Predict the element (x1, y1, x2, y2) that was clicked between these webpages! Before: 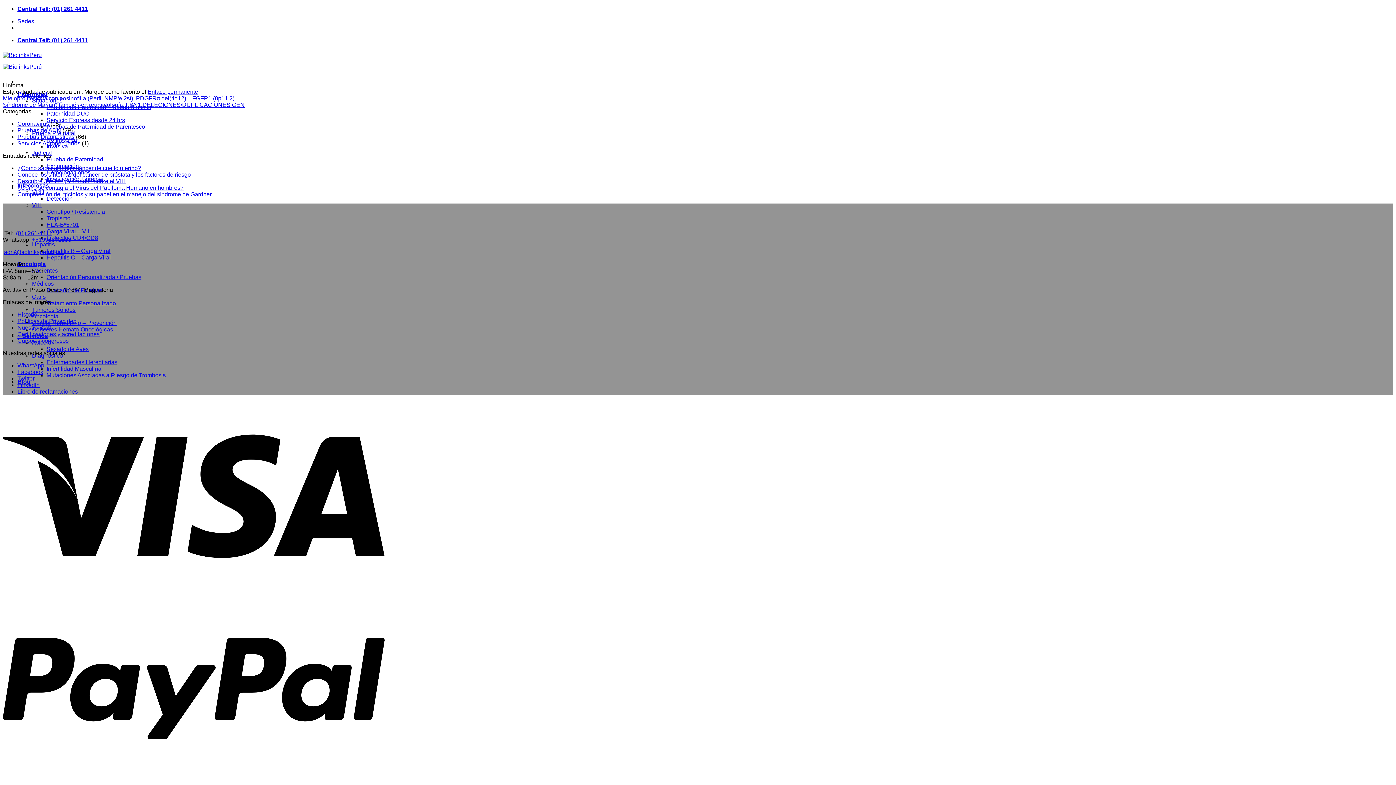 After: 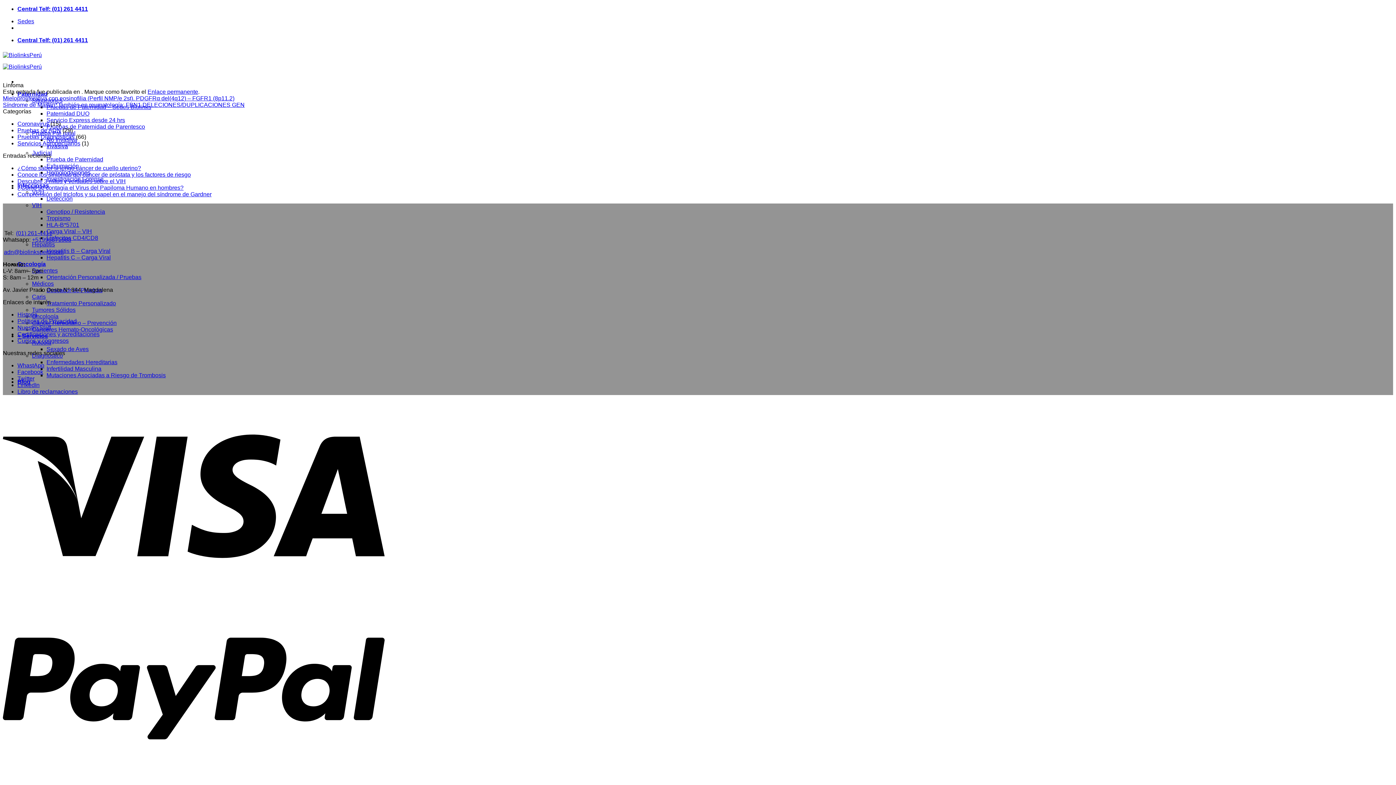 Action: bbox: (32, 280, 53, 286) label: Médicos